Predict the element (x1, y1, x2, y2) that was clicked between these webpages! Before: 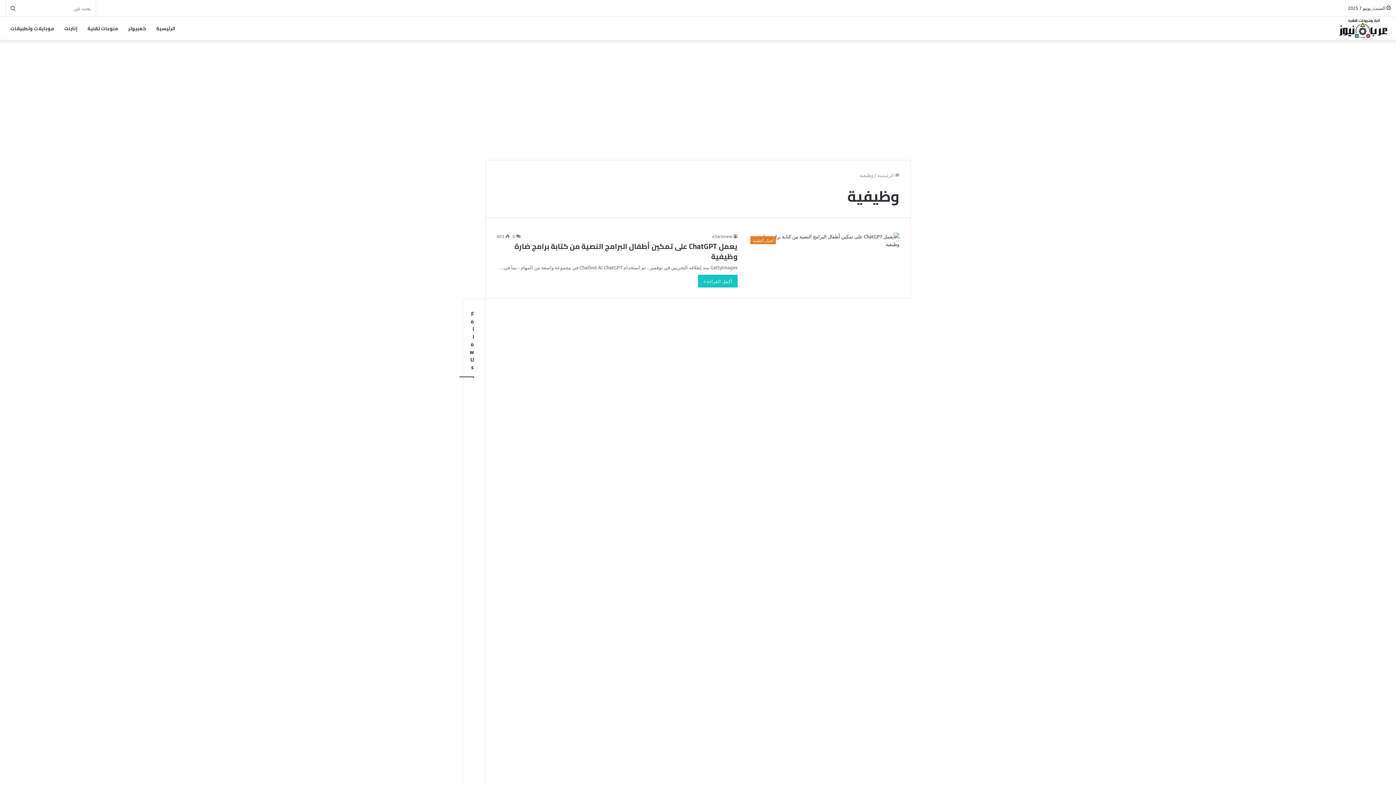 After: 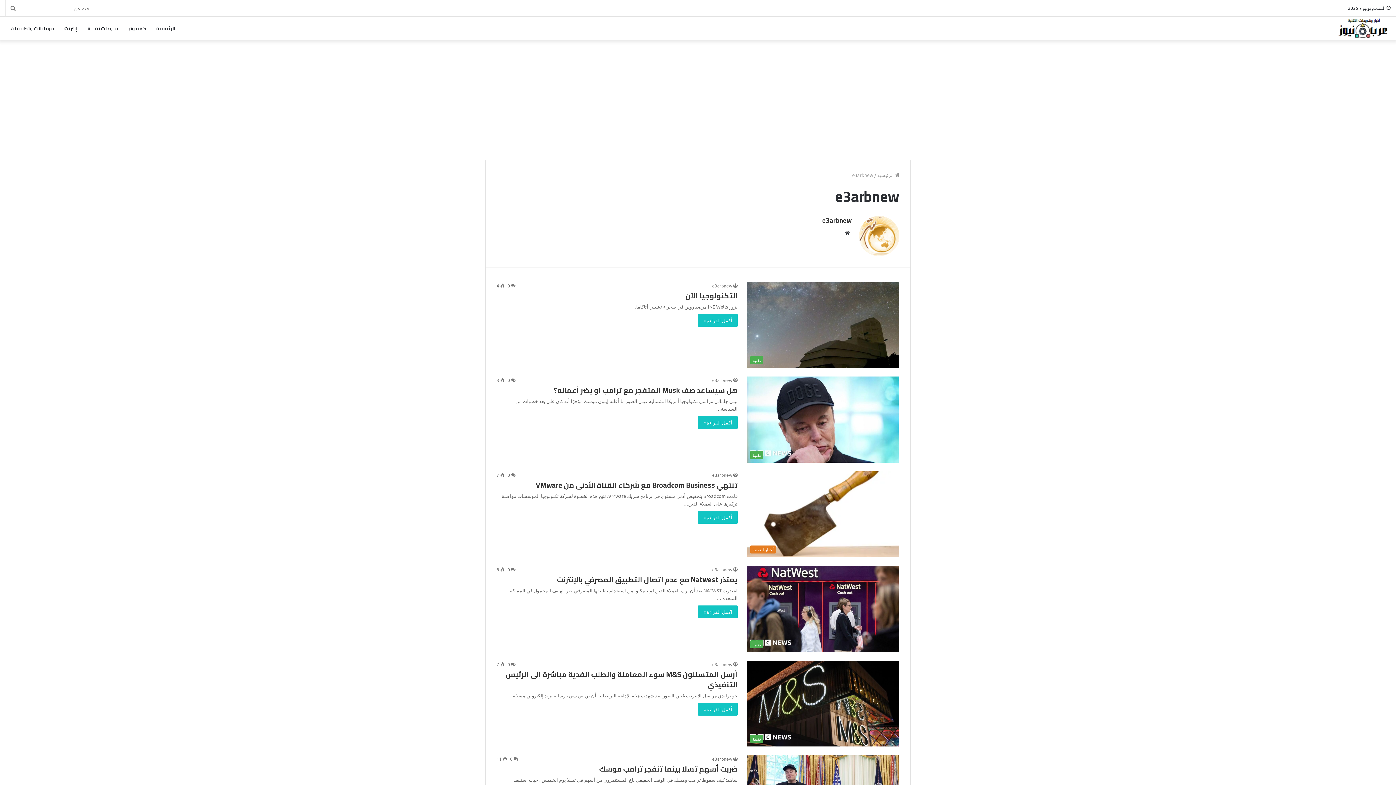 Action: bbox: (712, 233, 737, 239) label: e3arbnew